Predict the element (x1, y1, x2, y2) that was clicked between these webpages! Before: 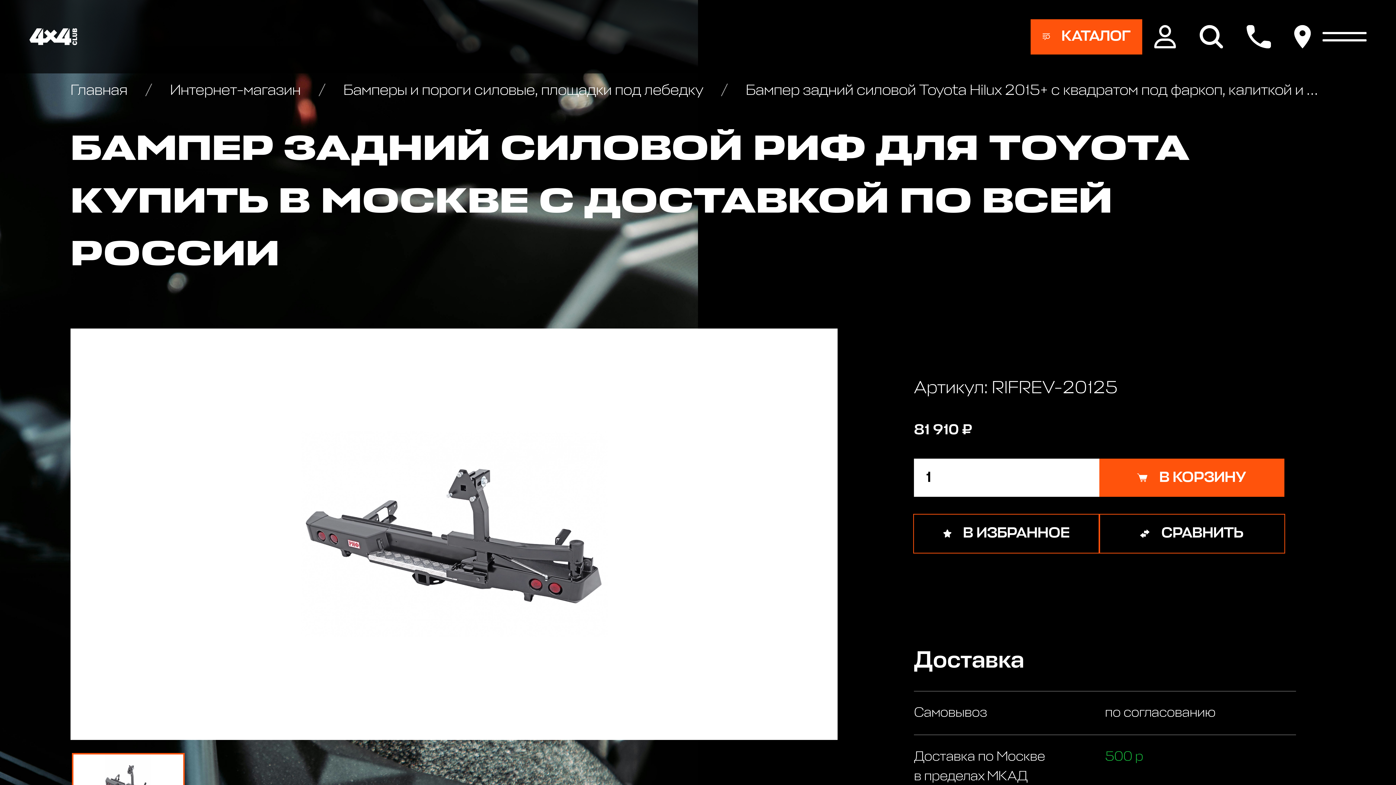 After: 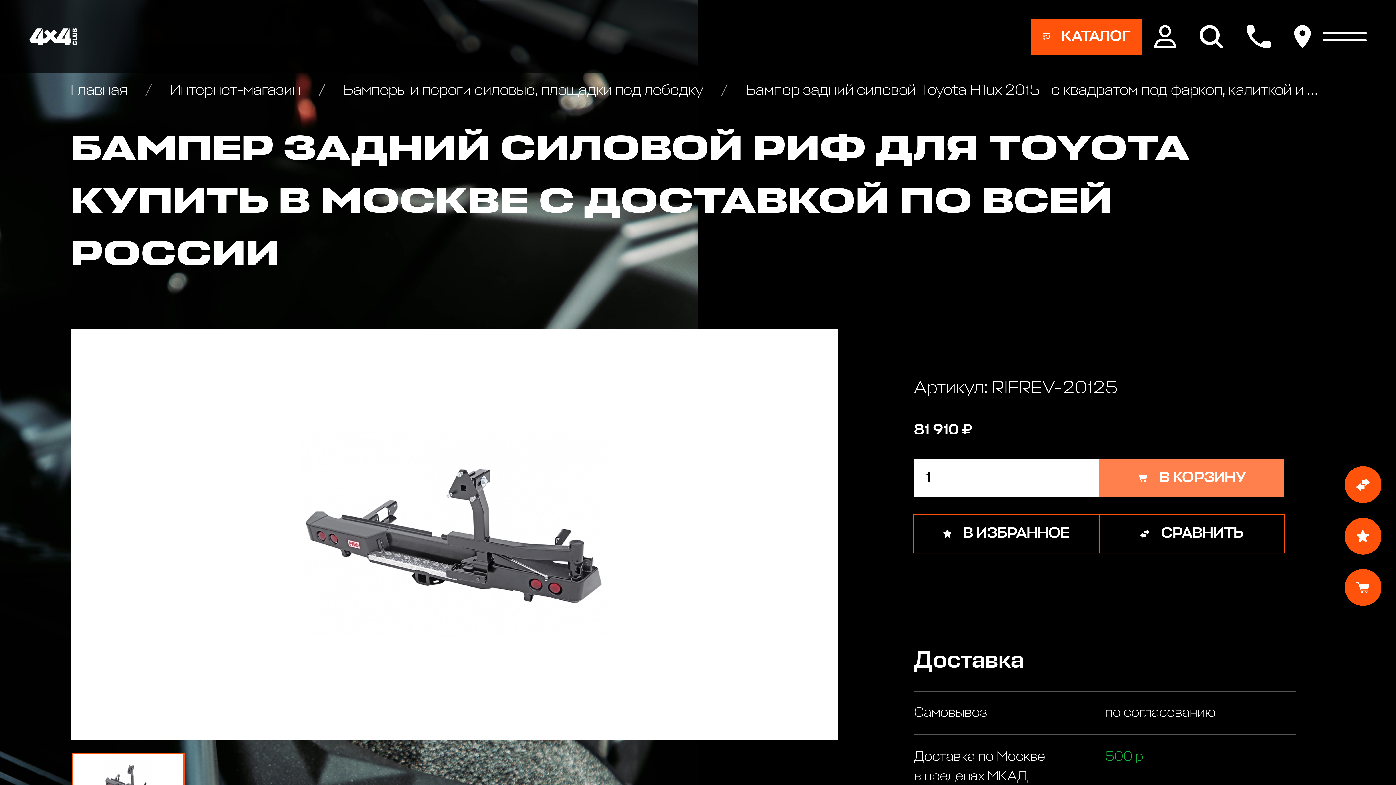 Action: bbox: (1099, 458, 1284, 497) label: В КОРЗИНУ